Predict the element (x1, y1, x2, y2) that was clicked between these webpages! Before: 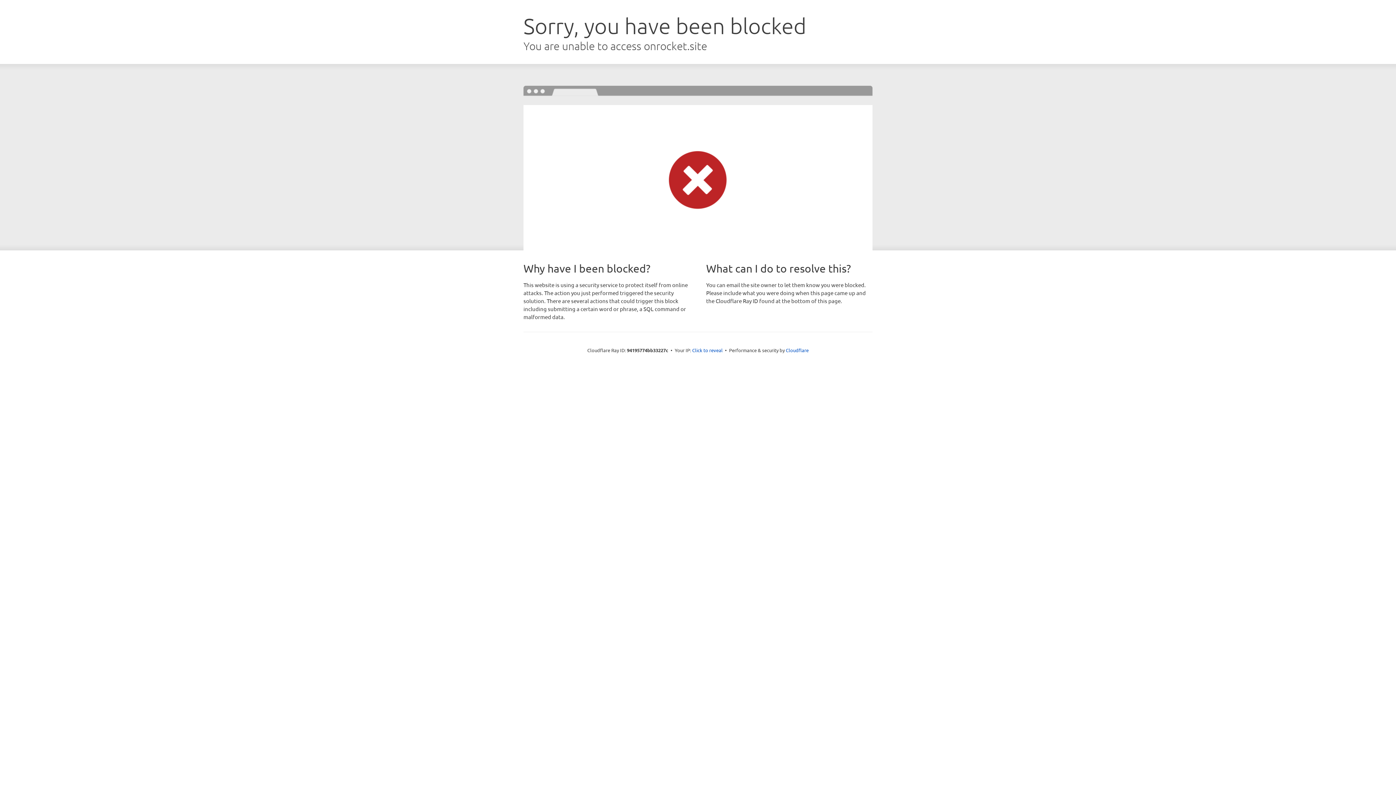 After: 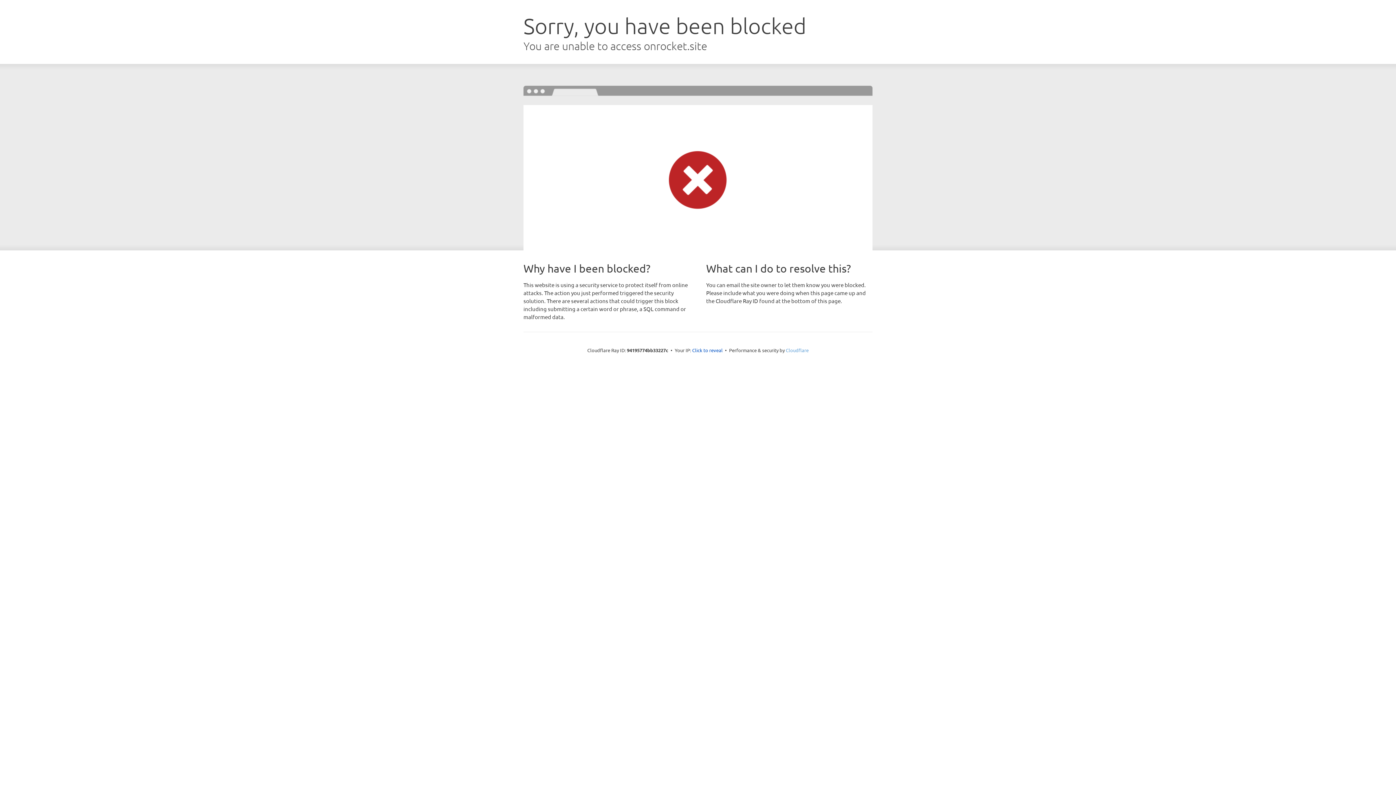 Action: label: Cloudflare bbox: (786, 347, 808, 353)